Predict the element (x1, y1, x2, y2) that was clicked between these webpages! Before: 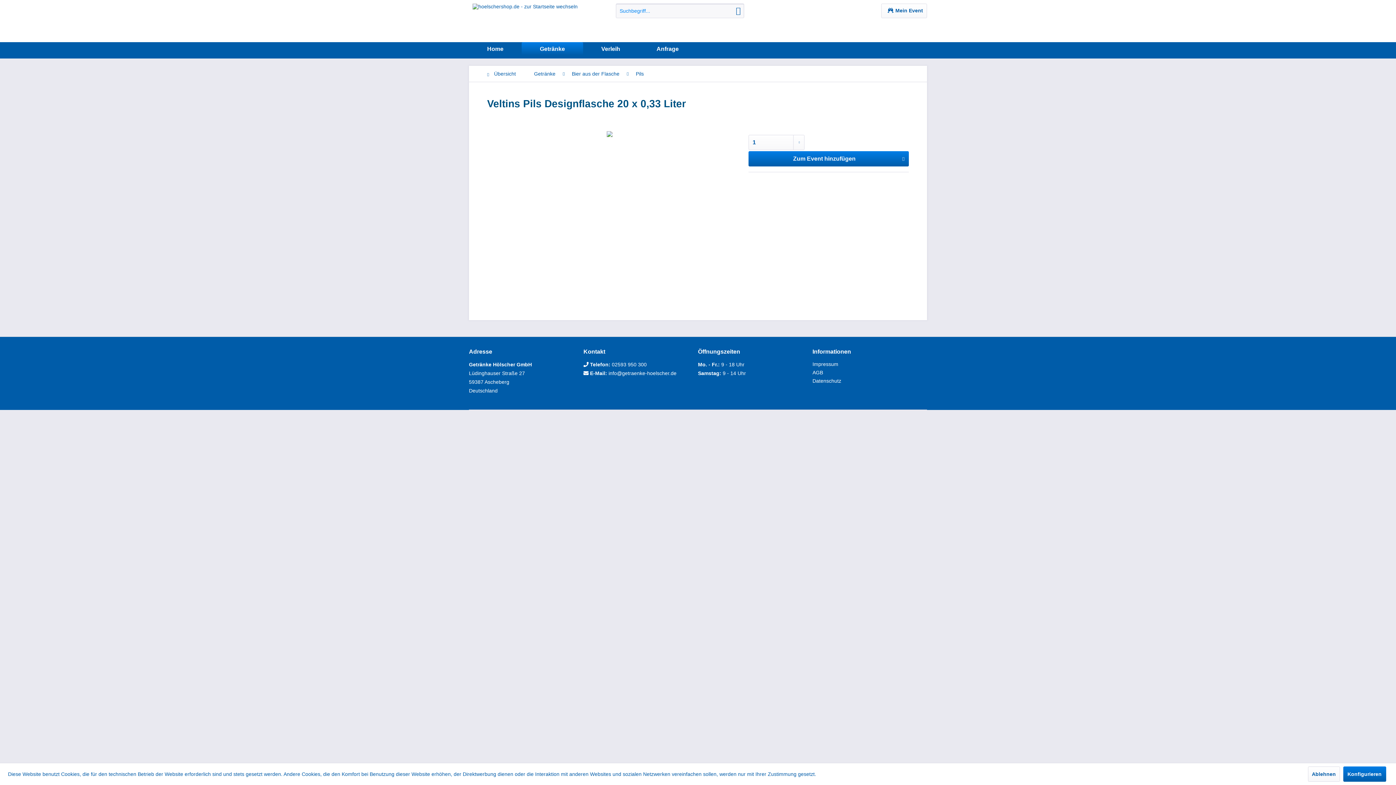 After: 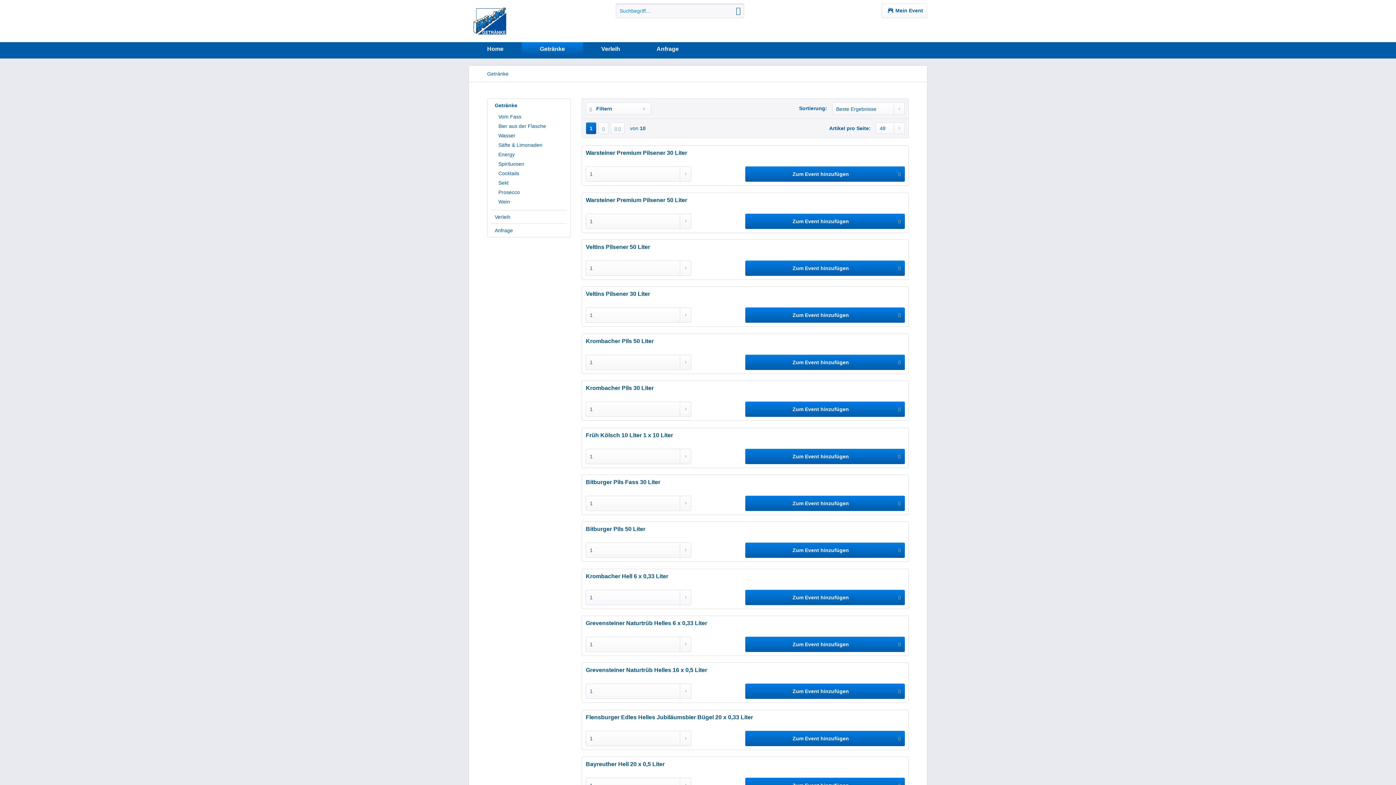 Action: bbox: (530, 65, 559, 81) label: Getränke